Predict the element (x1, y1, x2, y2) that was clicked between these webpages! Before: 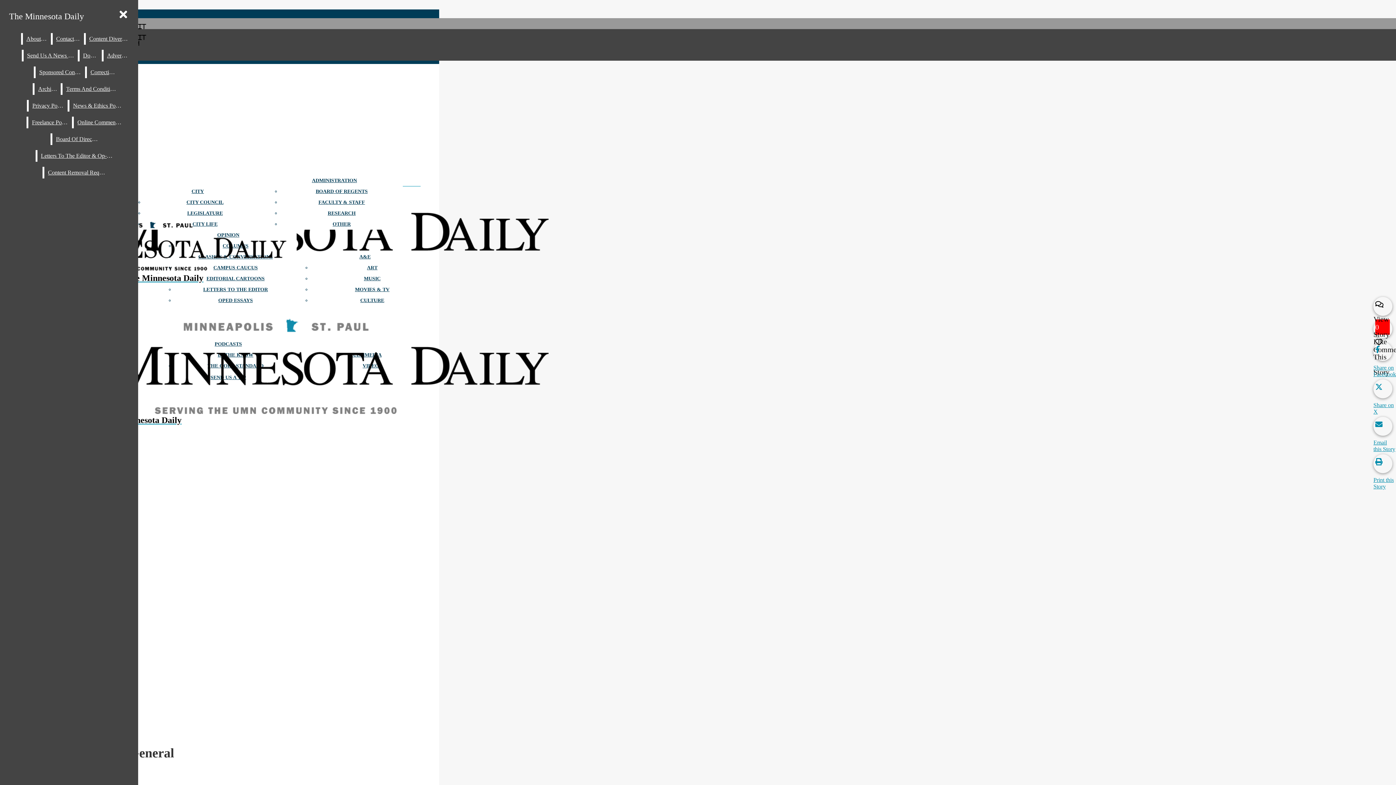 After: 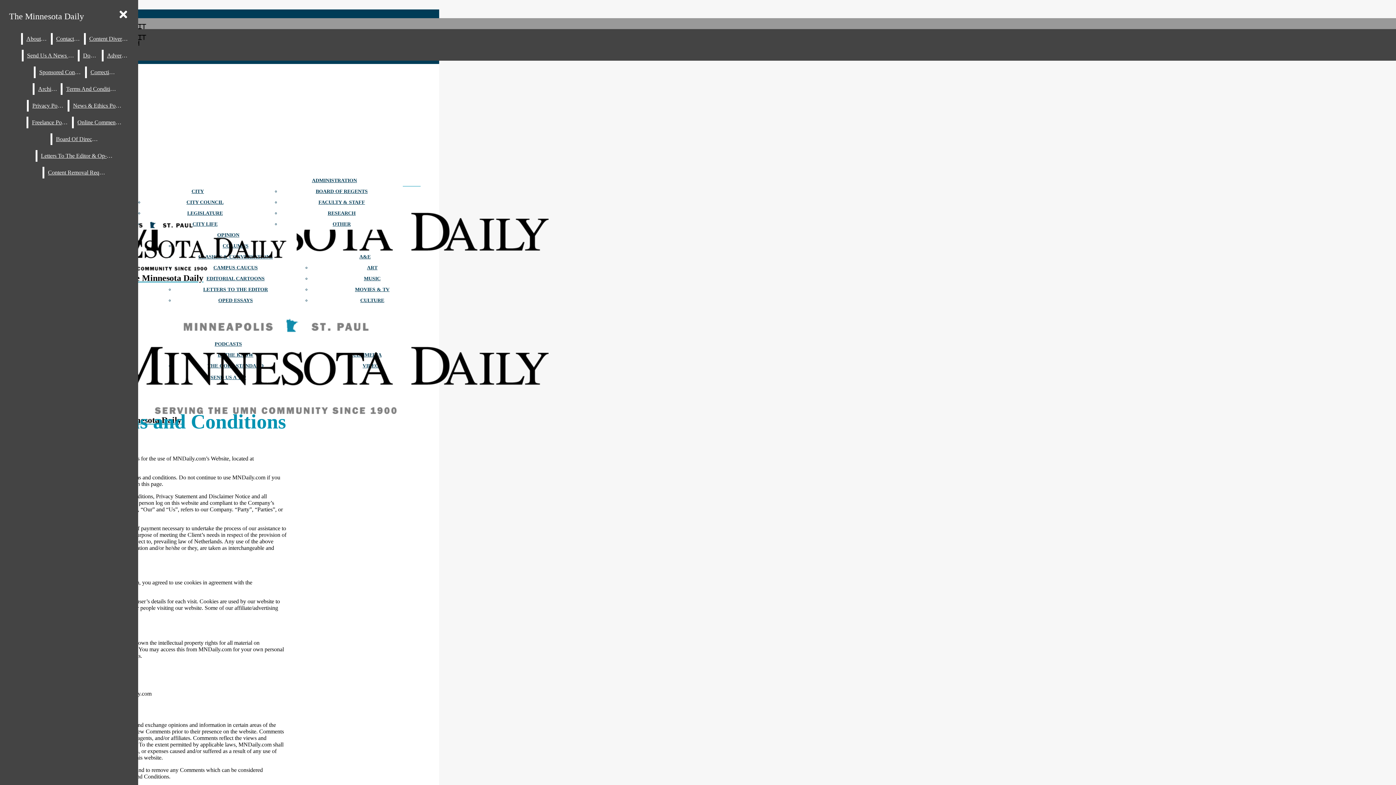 Action: label: Terms And Conditions bbox: (62, 83, 120, 94)